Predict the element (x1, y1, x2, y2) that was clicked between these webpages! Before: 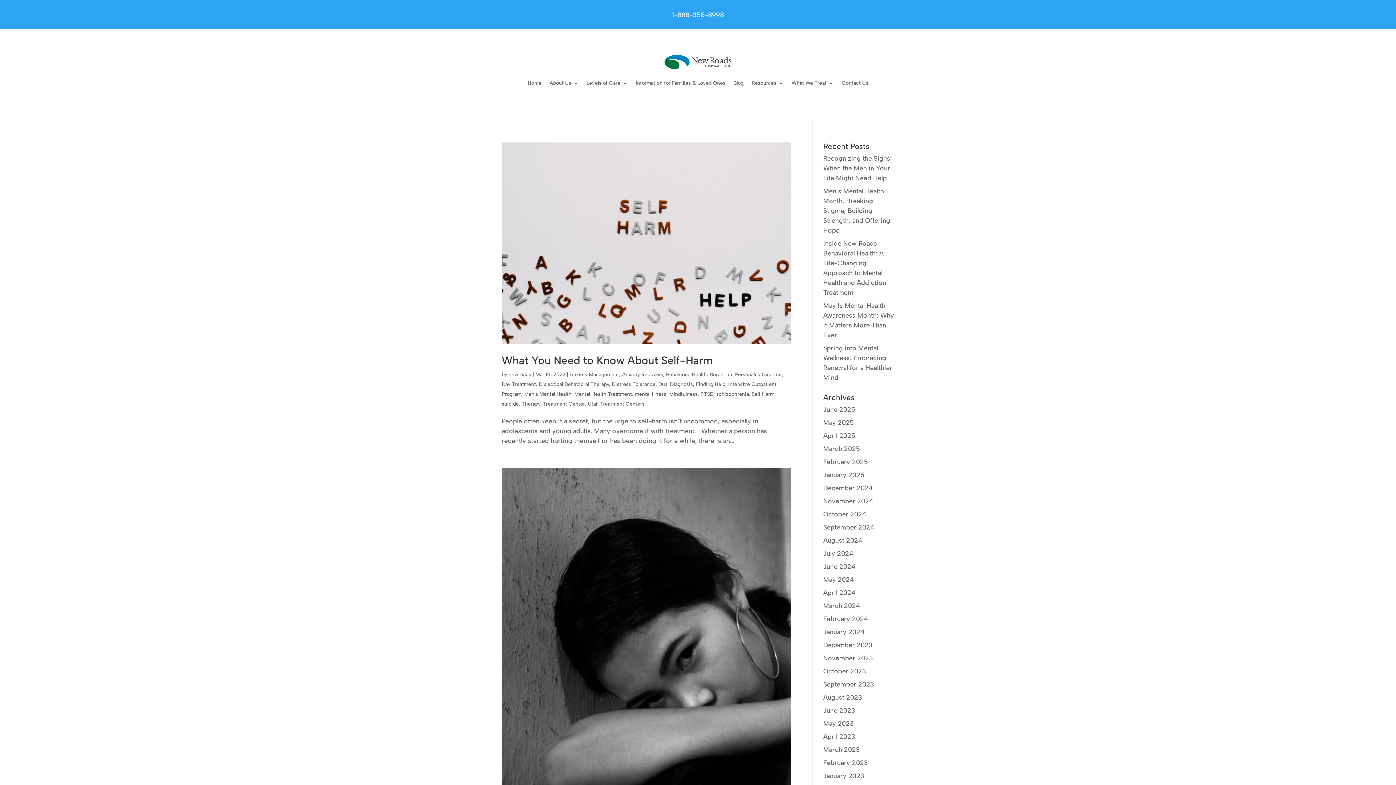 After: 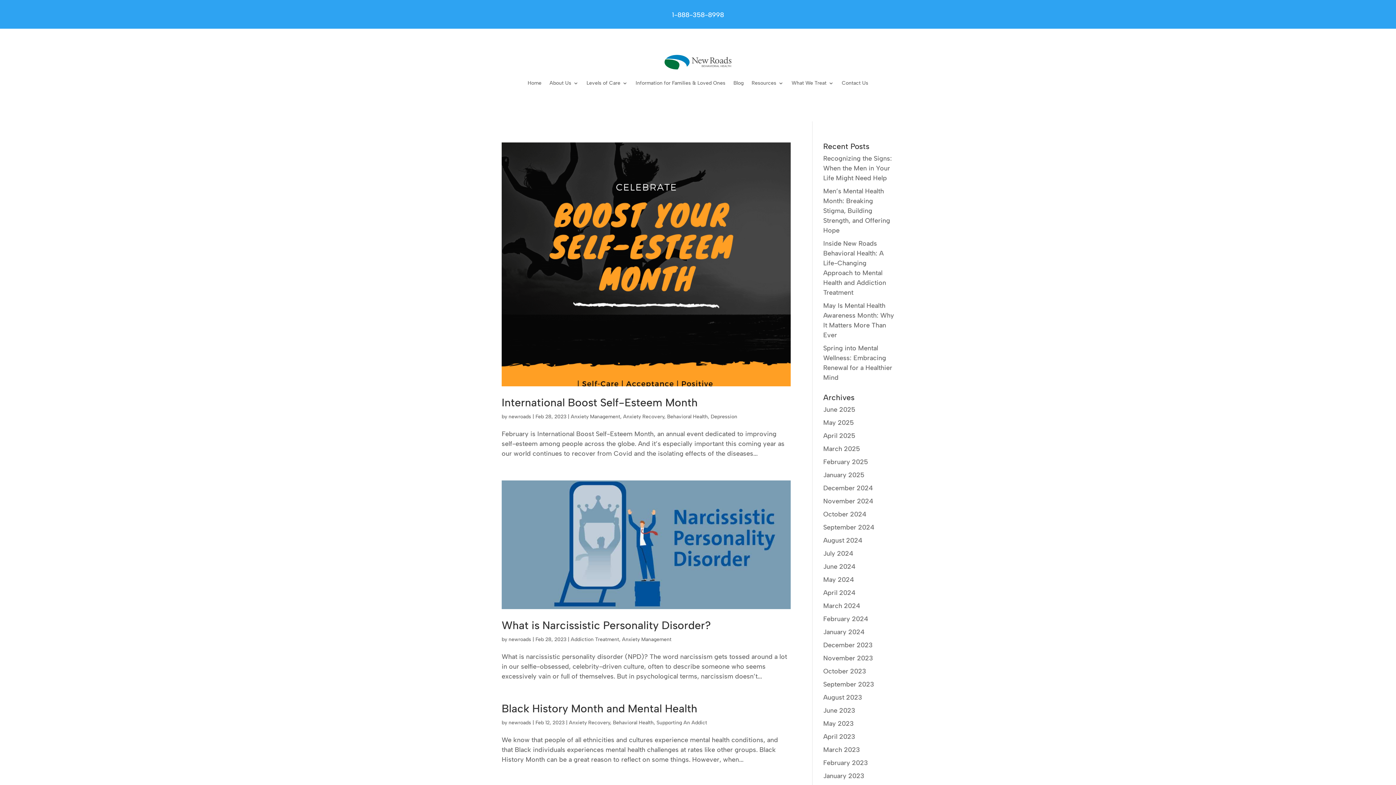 Action: label: February 2023 bbox: (823, 759, 868, 767)